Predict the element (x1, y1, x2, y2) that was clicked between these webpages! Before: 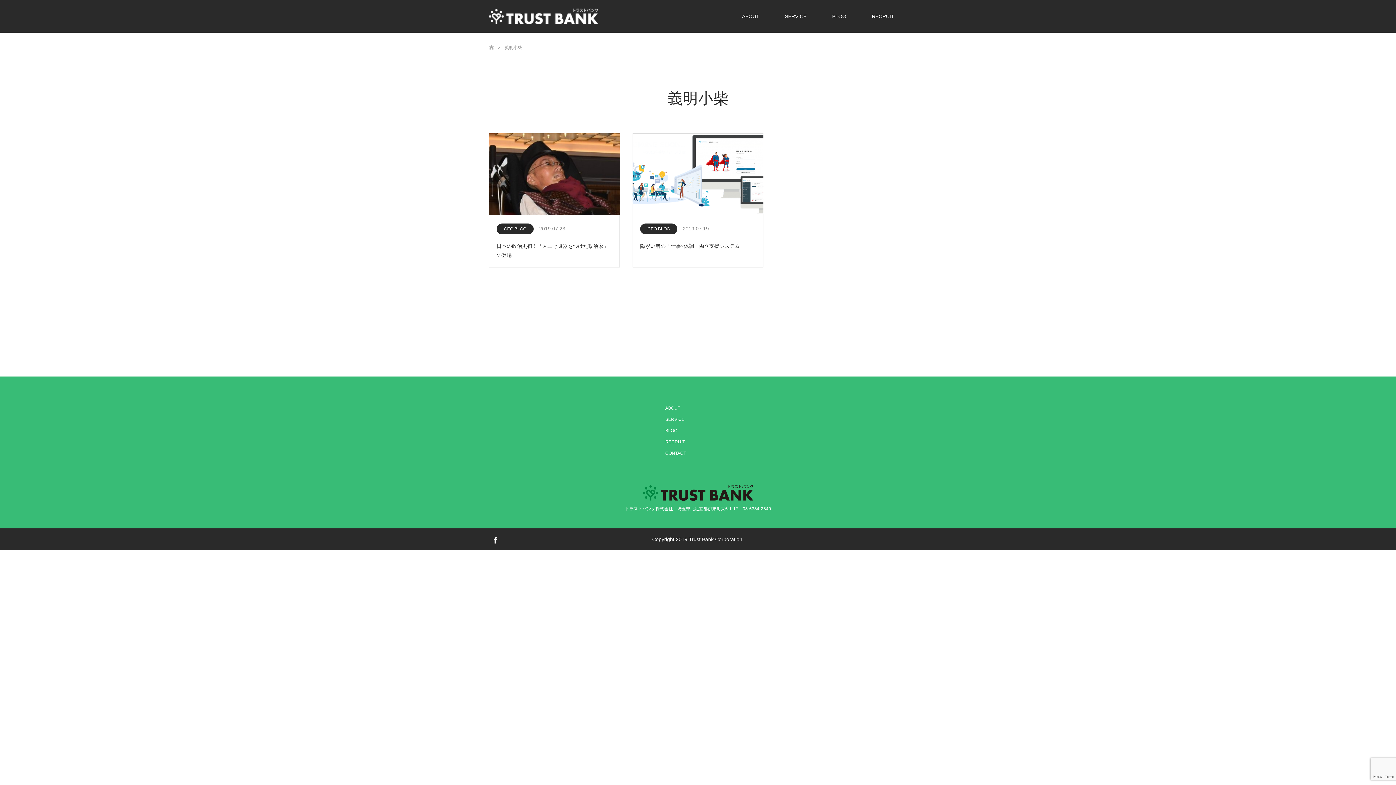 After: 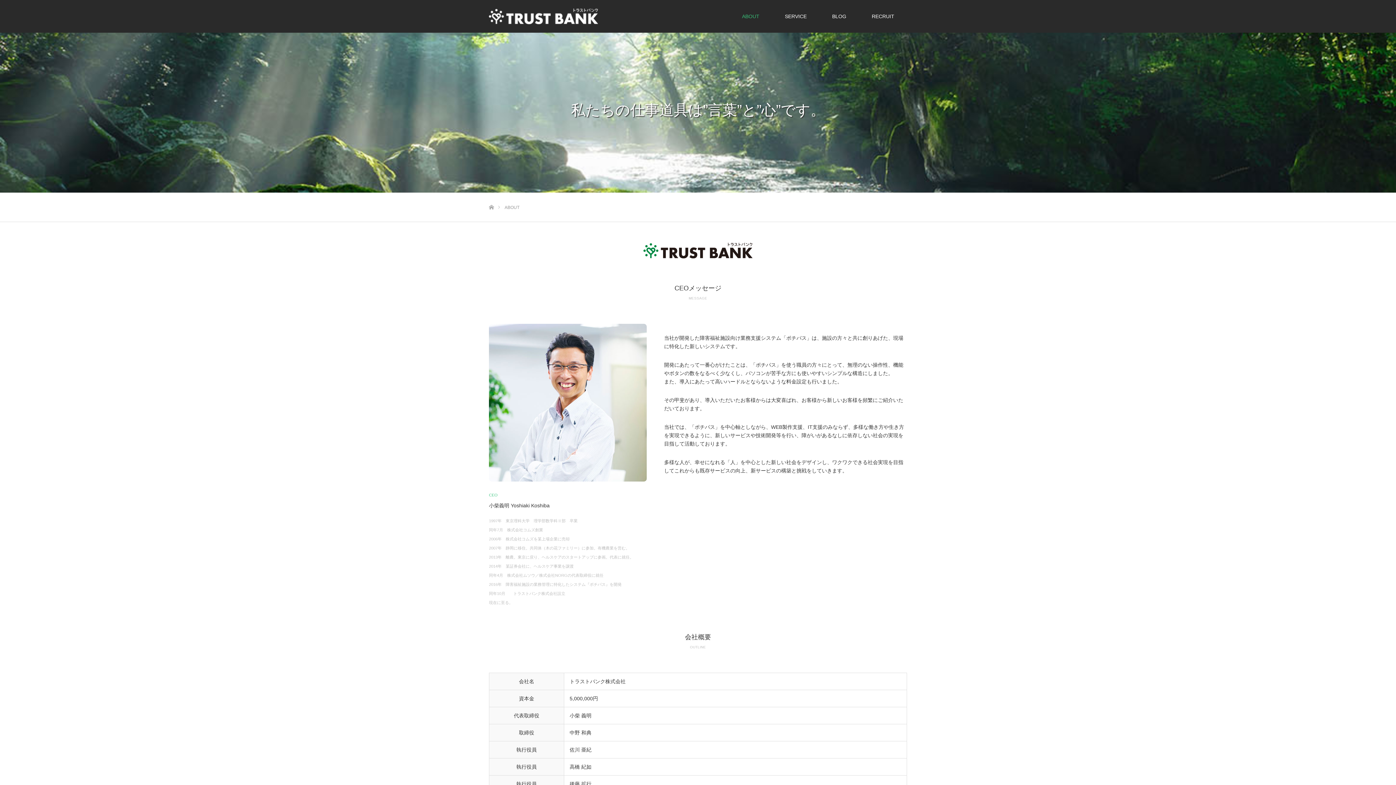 Action: bbox: (665, 404, 730, 412) label: ABOUT